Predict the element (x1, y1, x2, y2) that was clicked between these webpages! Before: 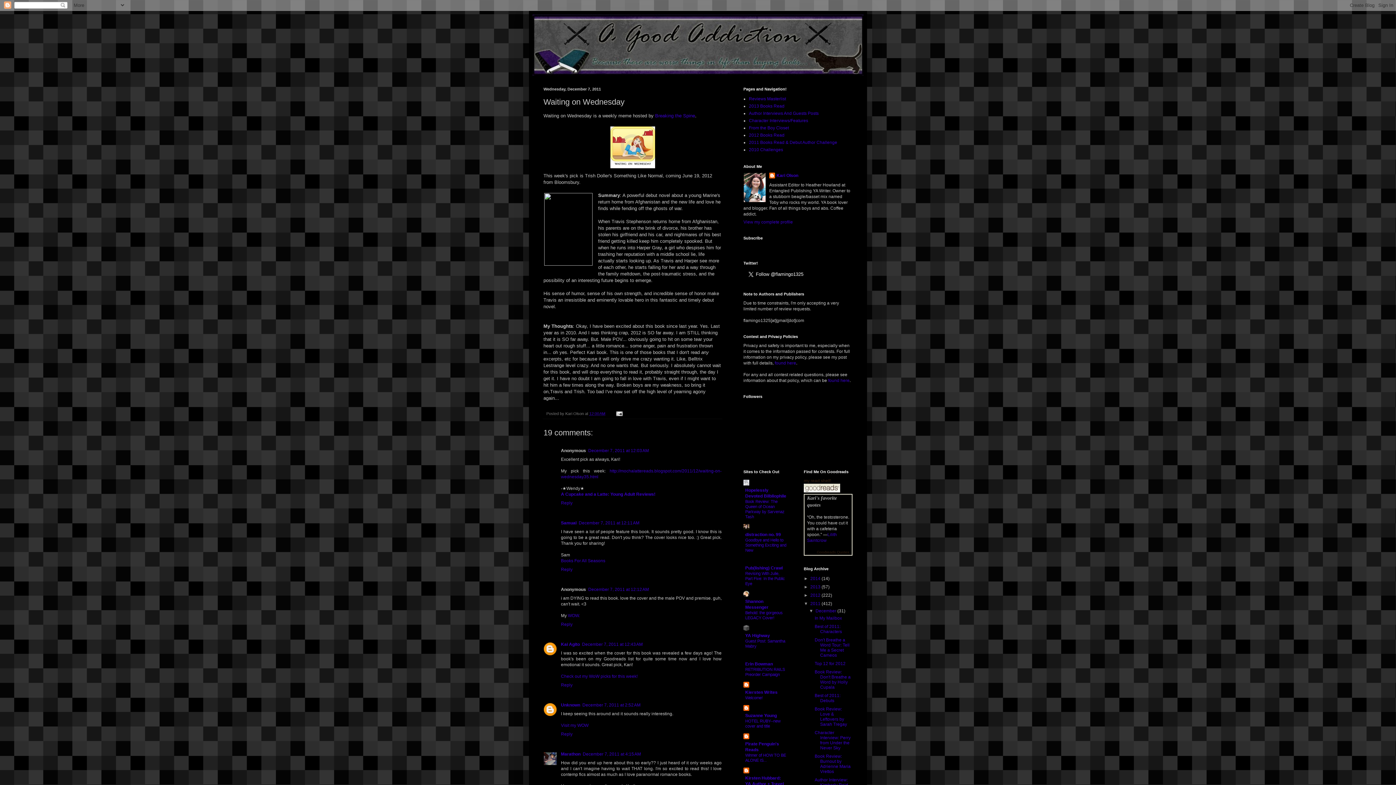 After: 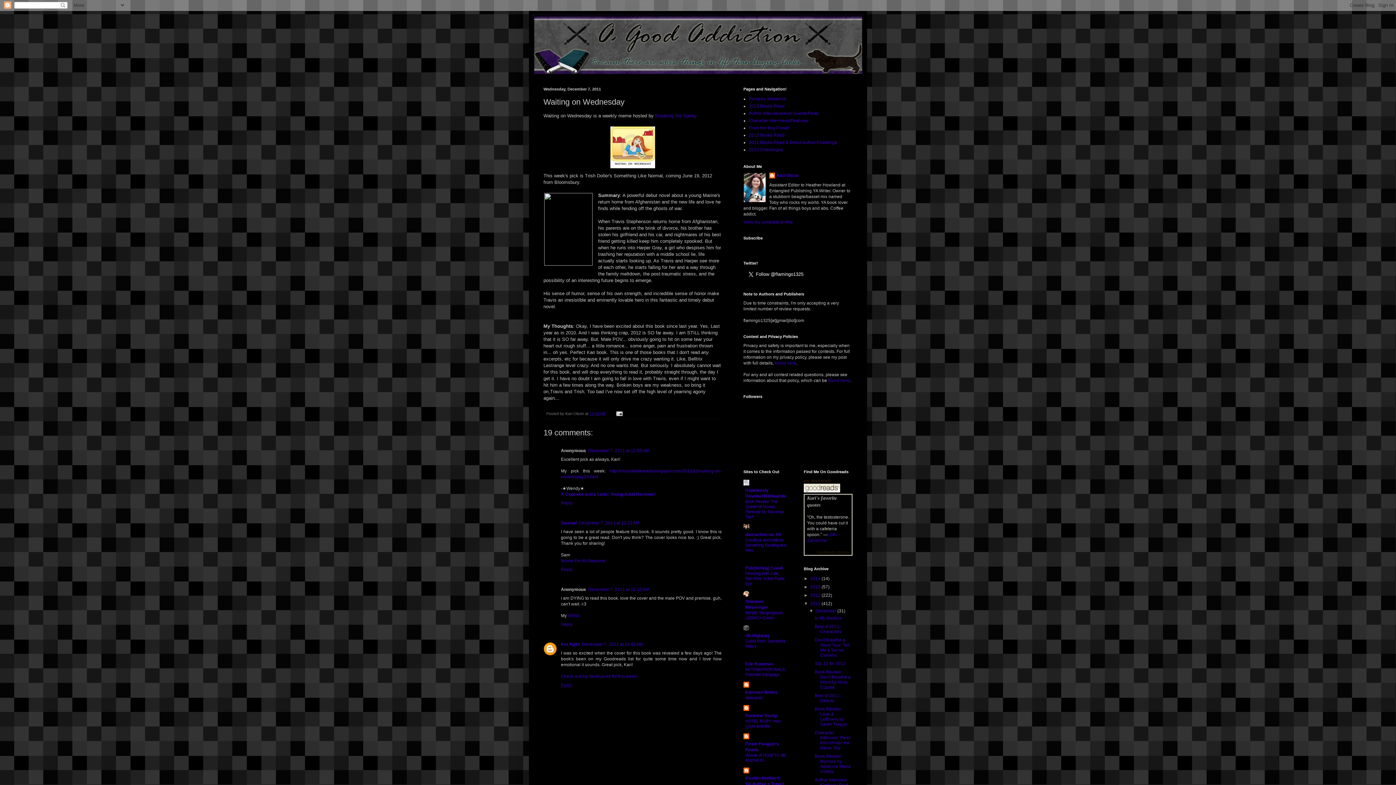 Action: label: Reply bbox: (561, 680, 574, 687)